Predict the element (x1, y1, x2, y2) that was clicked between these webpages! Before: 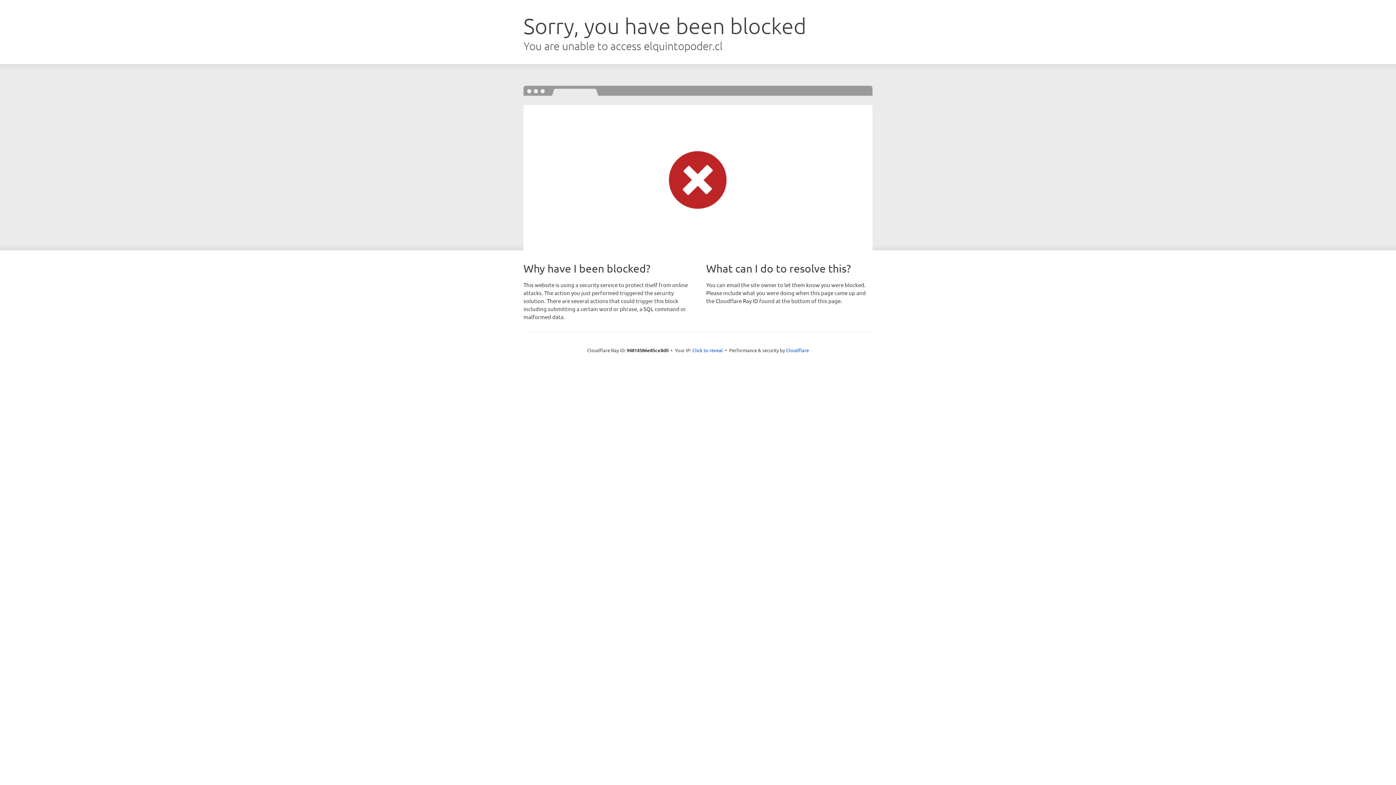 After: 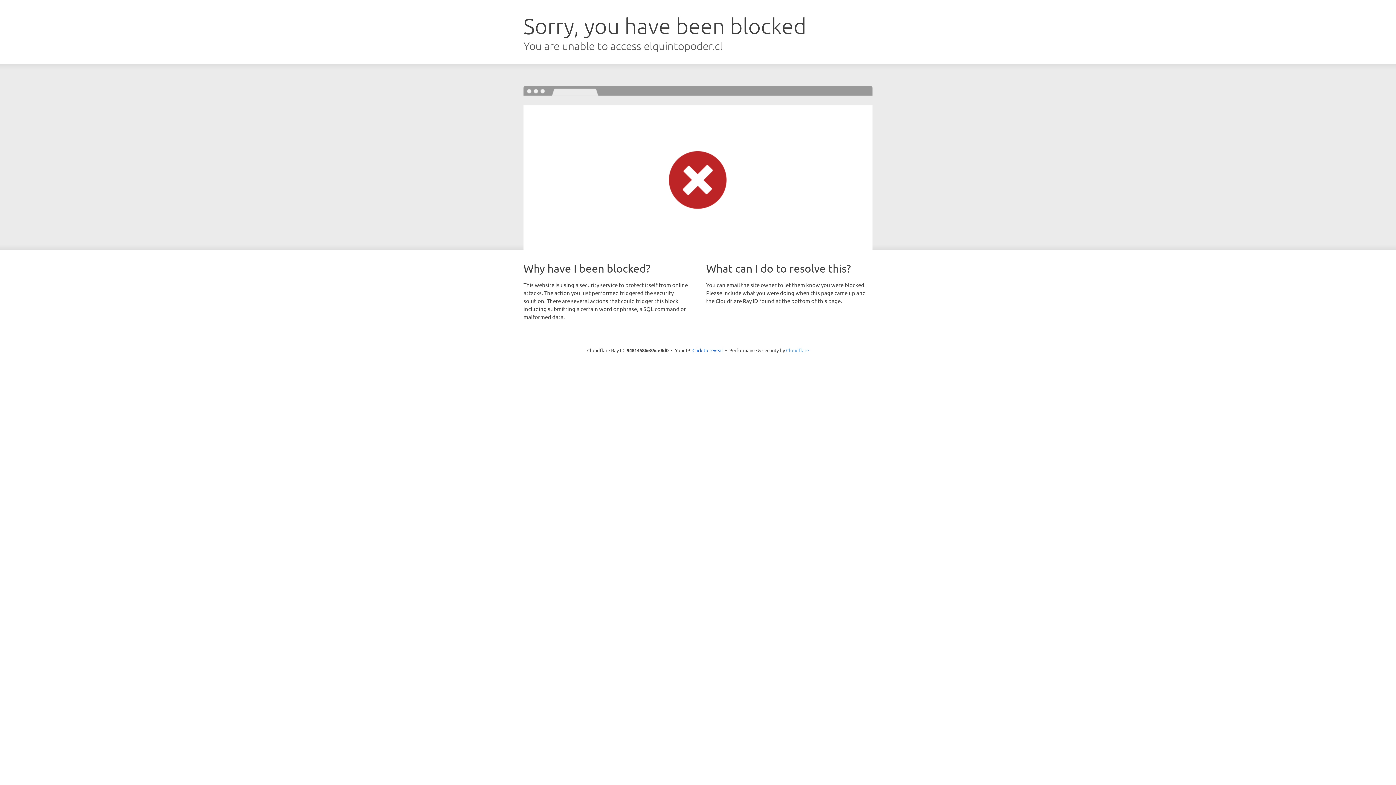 Action: label: Cloudflare bbox: (786, 347, 809, 353)